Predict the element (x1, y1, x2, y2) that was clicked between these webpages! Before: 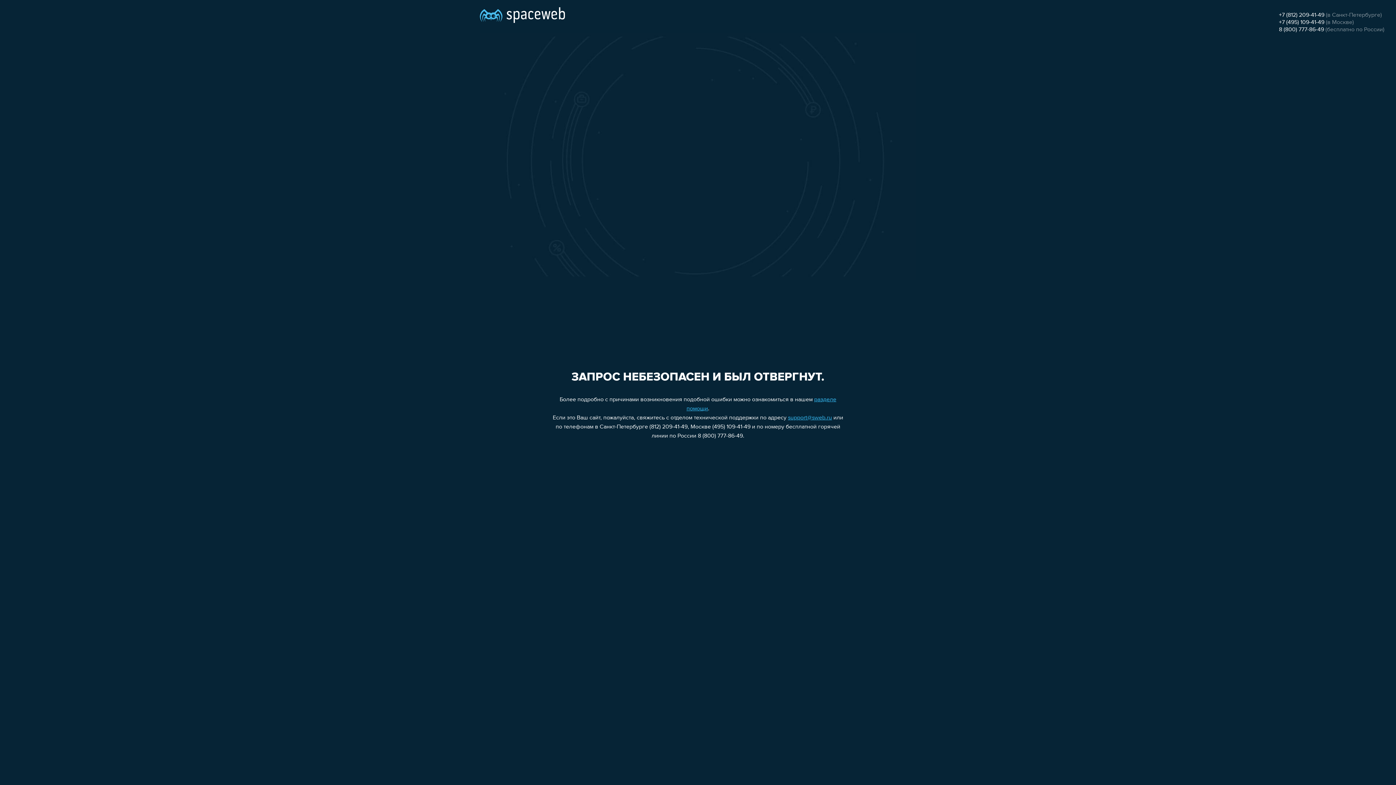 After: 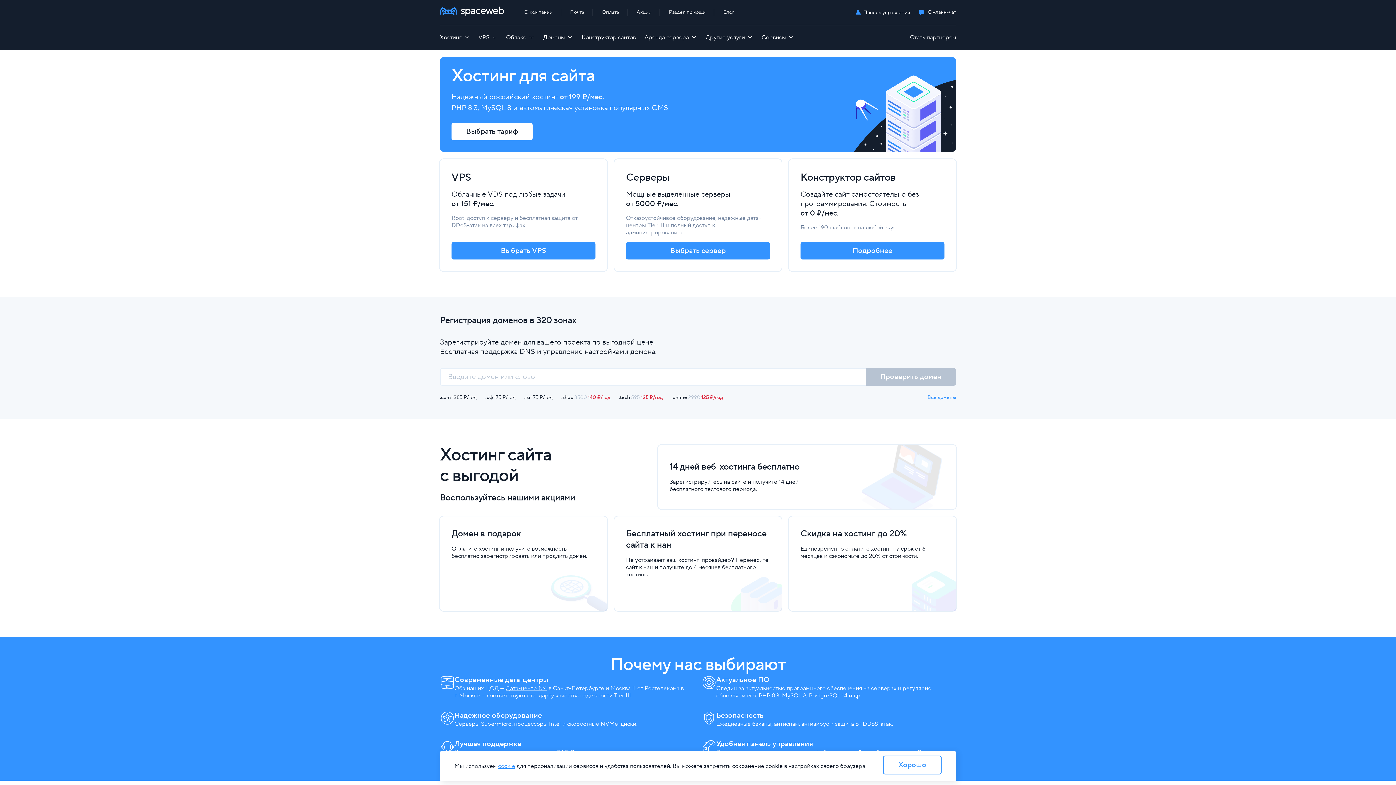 Action: bbox: (480, 0, 565, 25)